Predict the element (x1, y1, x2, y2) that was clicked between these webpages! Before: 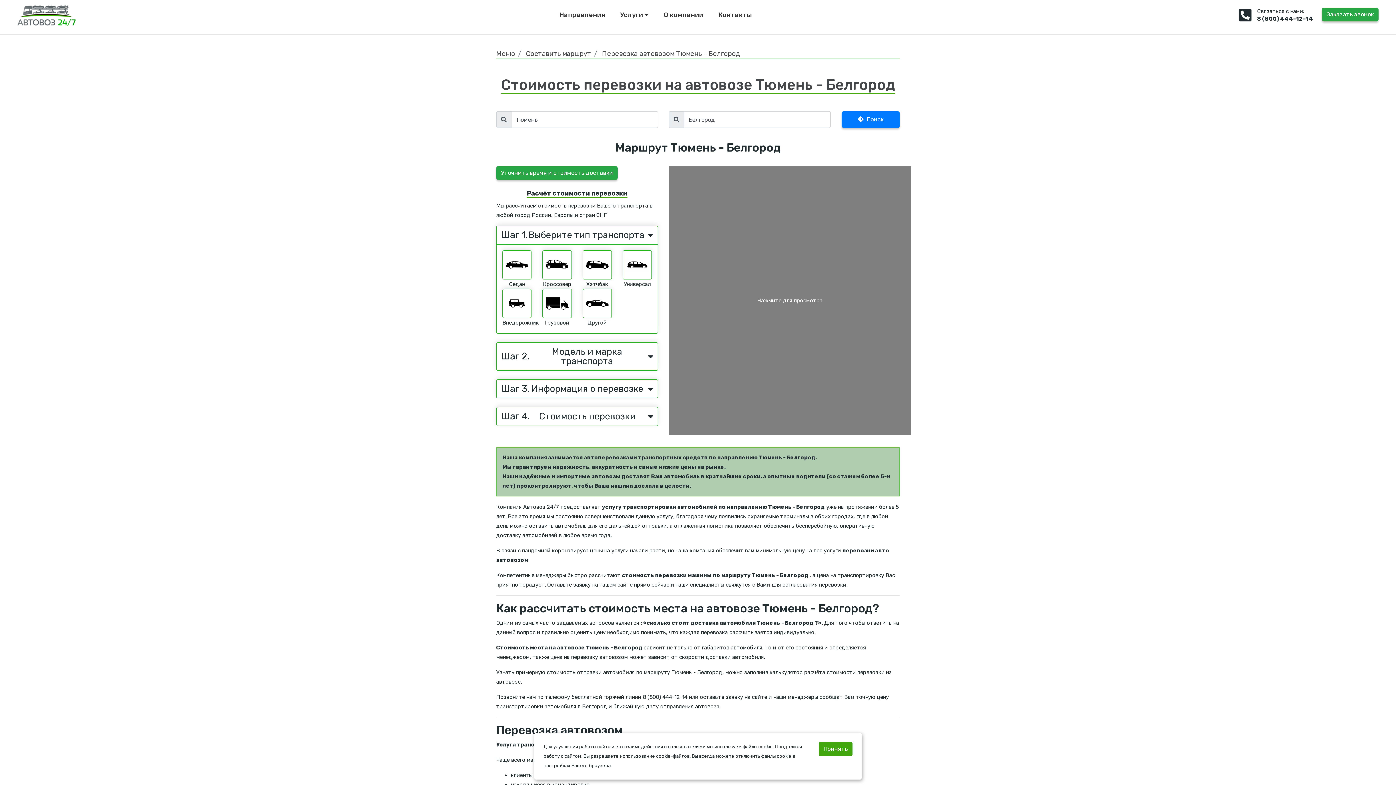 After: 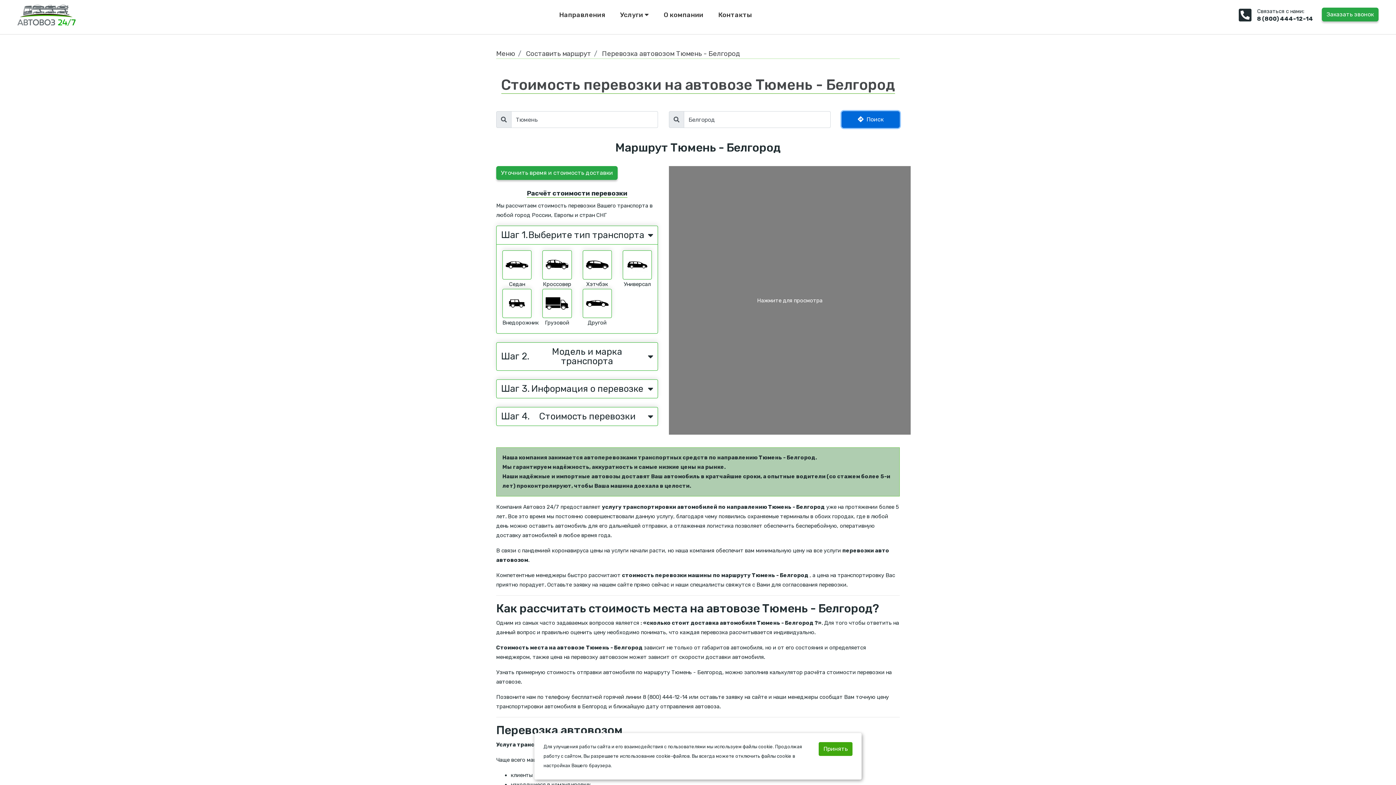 Action: bbox: (841, 111, 900, 128) label:  Поиск